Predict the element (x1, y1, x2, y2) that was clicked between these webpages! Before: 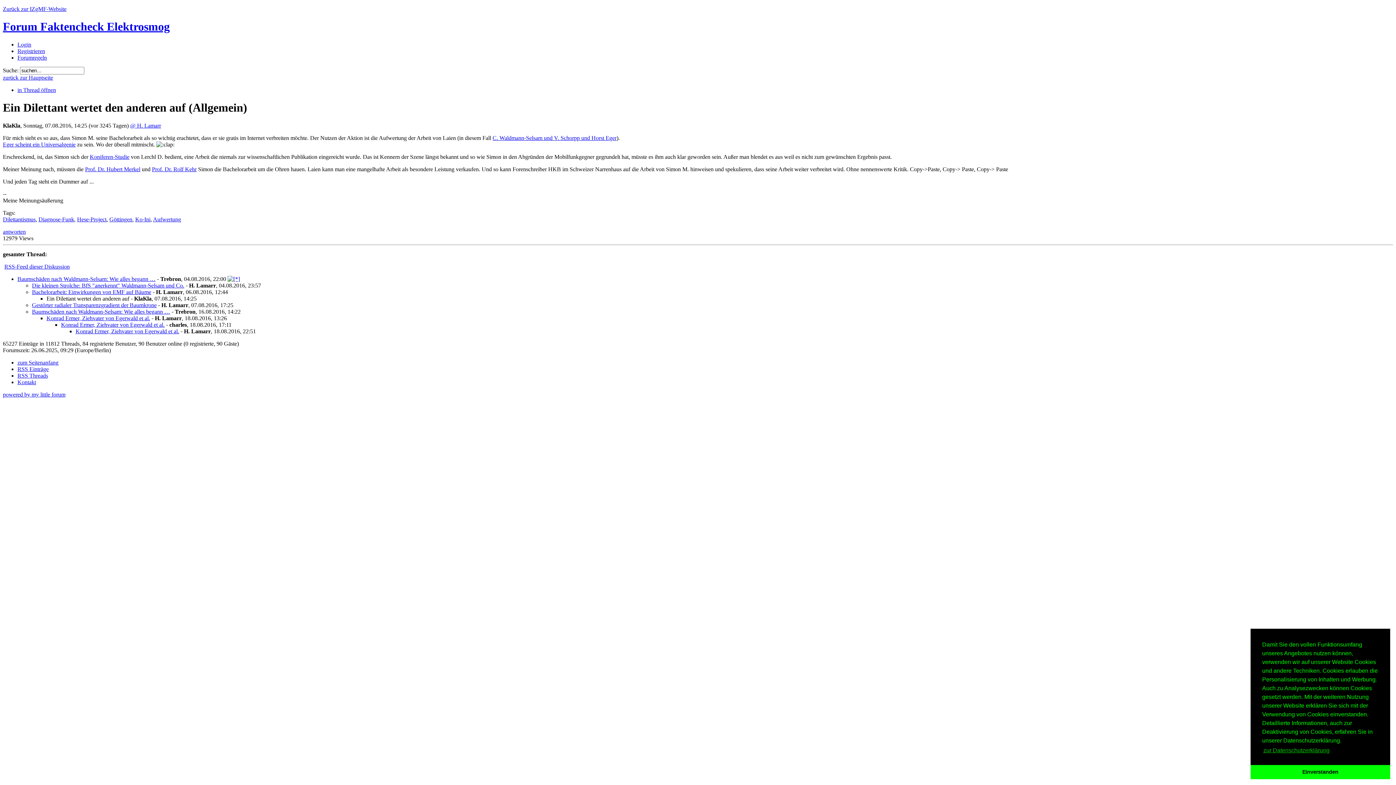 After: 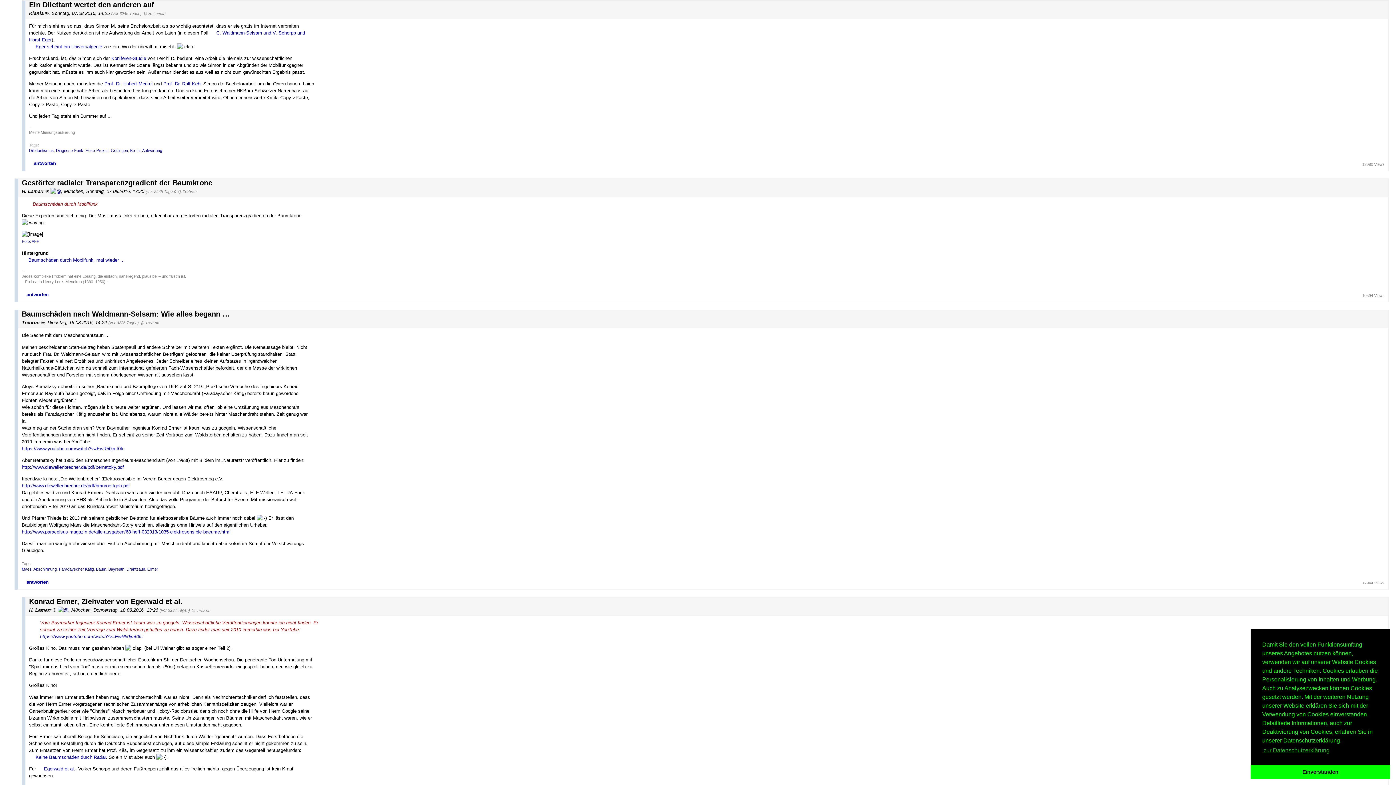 Action: label: in Thread öffnen bbox: (17, 86, 56, 93)